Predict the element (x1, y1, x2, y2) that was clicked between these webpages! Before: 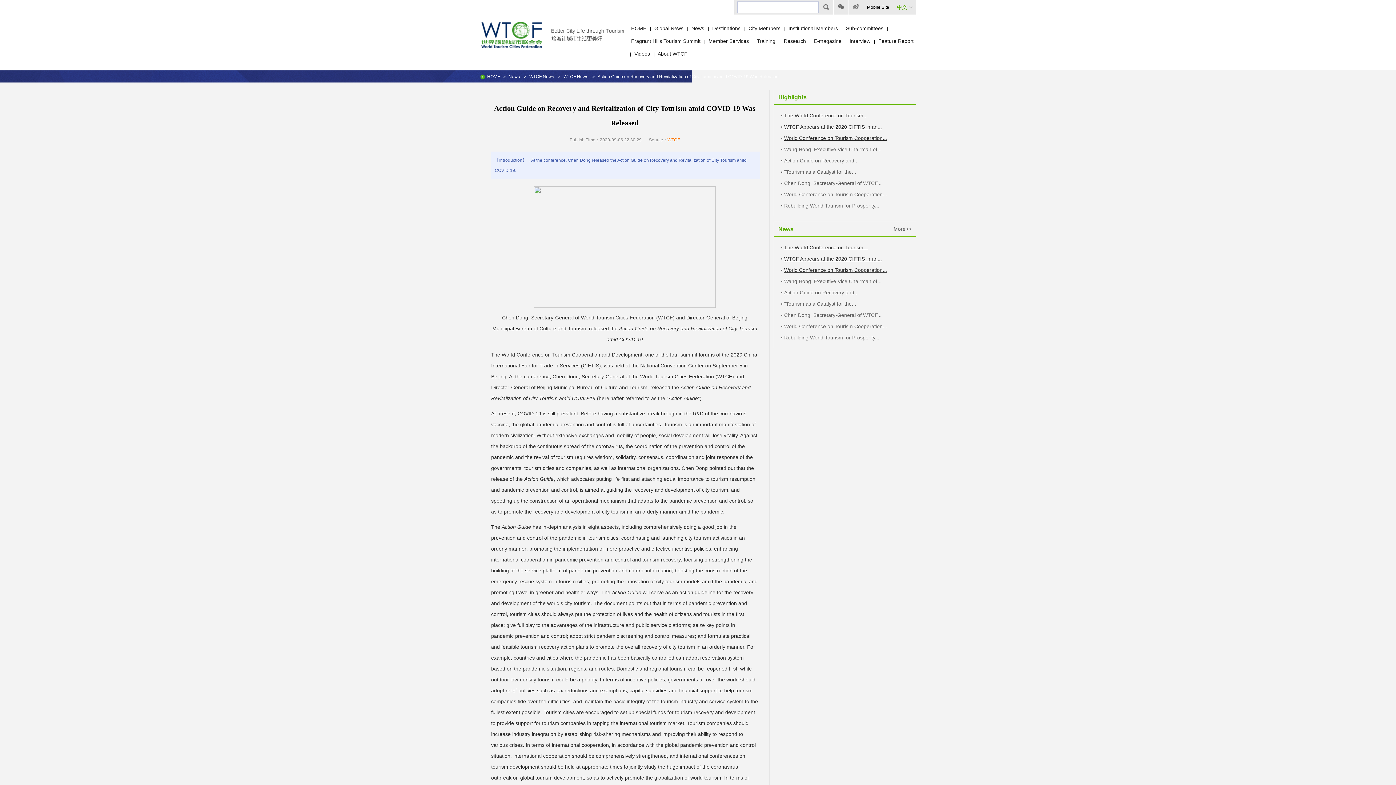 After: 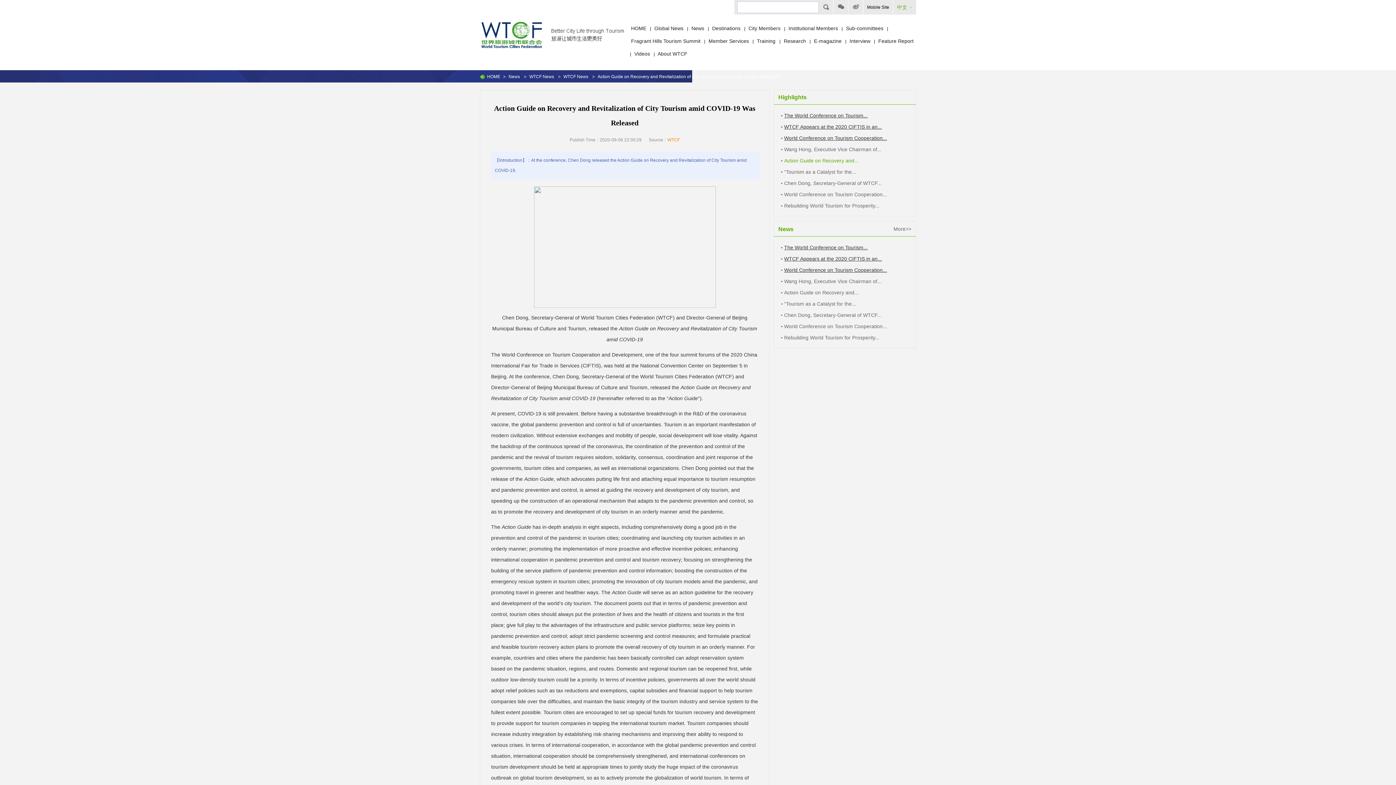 Action: bbox: (784, 157, 858, 163) label: Action Guide on Recovery and...